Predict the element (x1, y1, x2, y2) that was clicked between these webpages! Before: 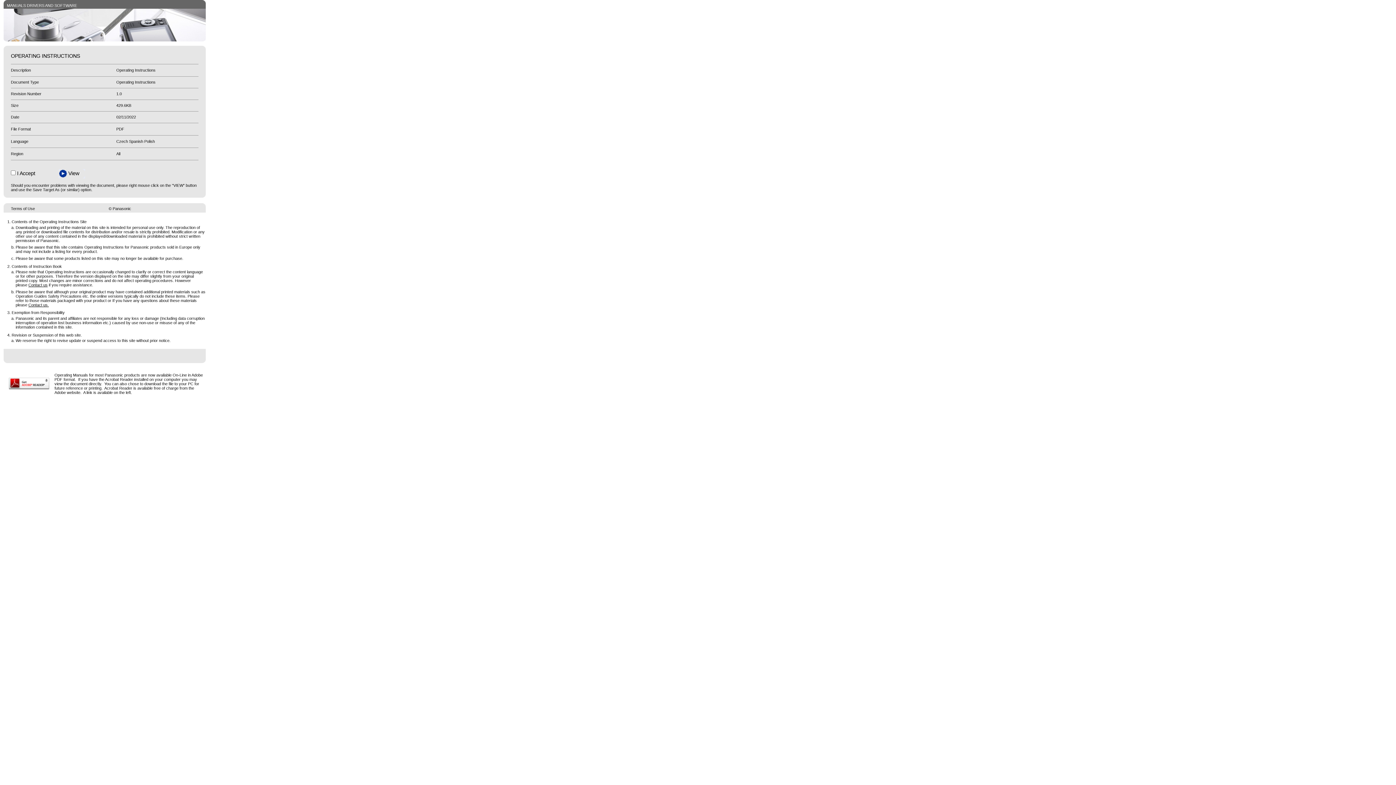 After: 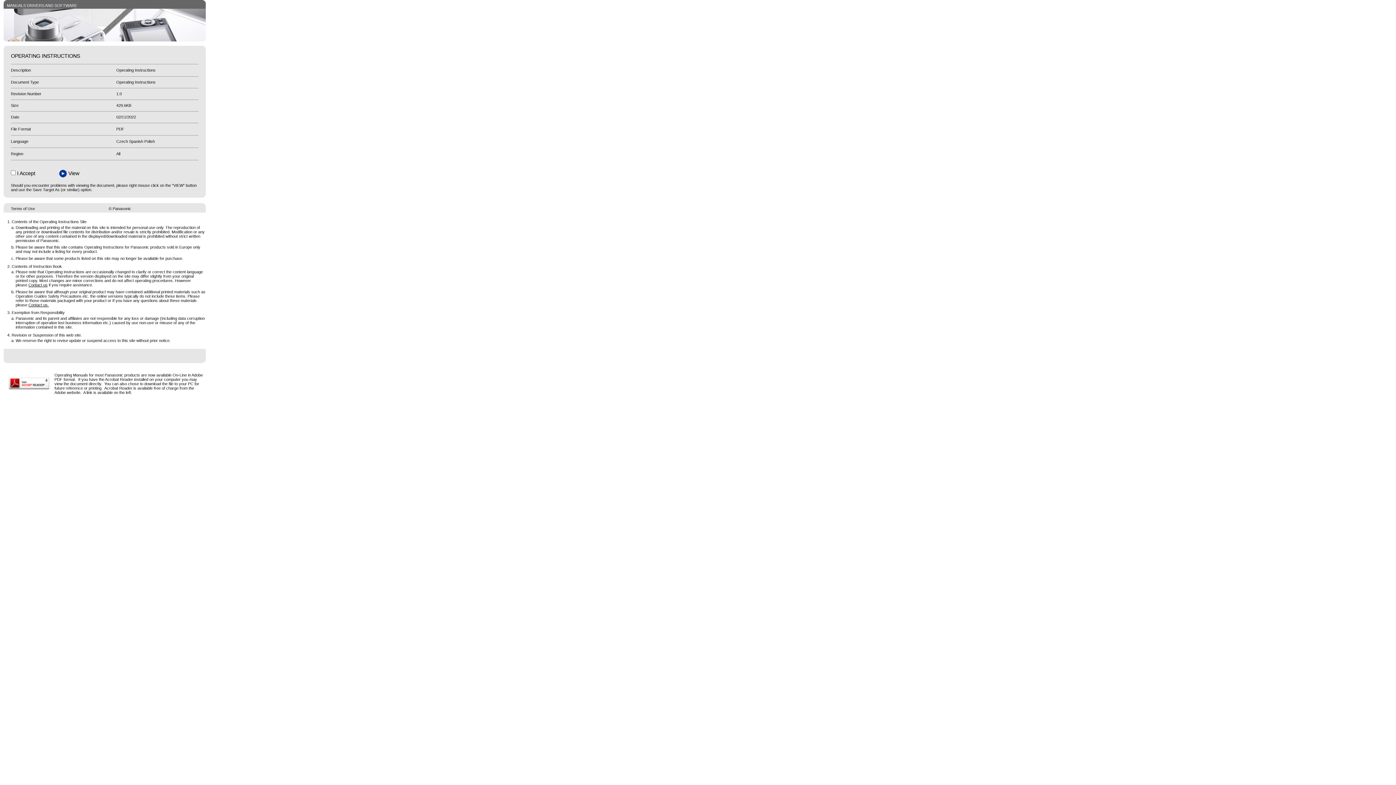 Action: bbox: (8, 386, 49, 390)